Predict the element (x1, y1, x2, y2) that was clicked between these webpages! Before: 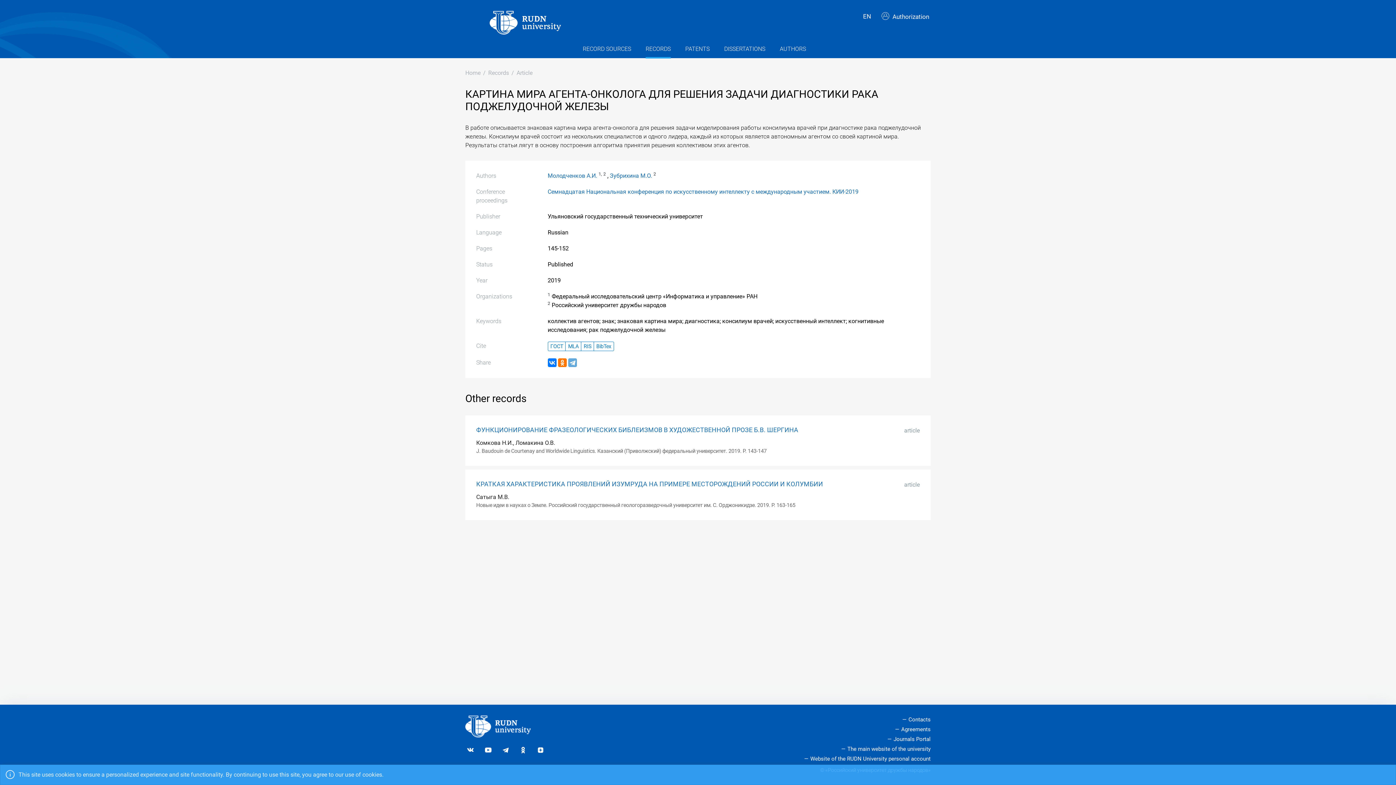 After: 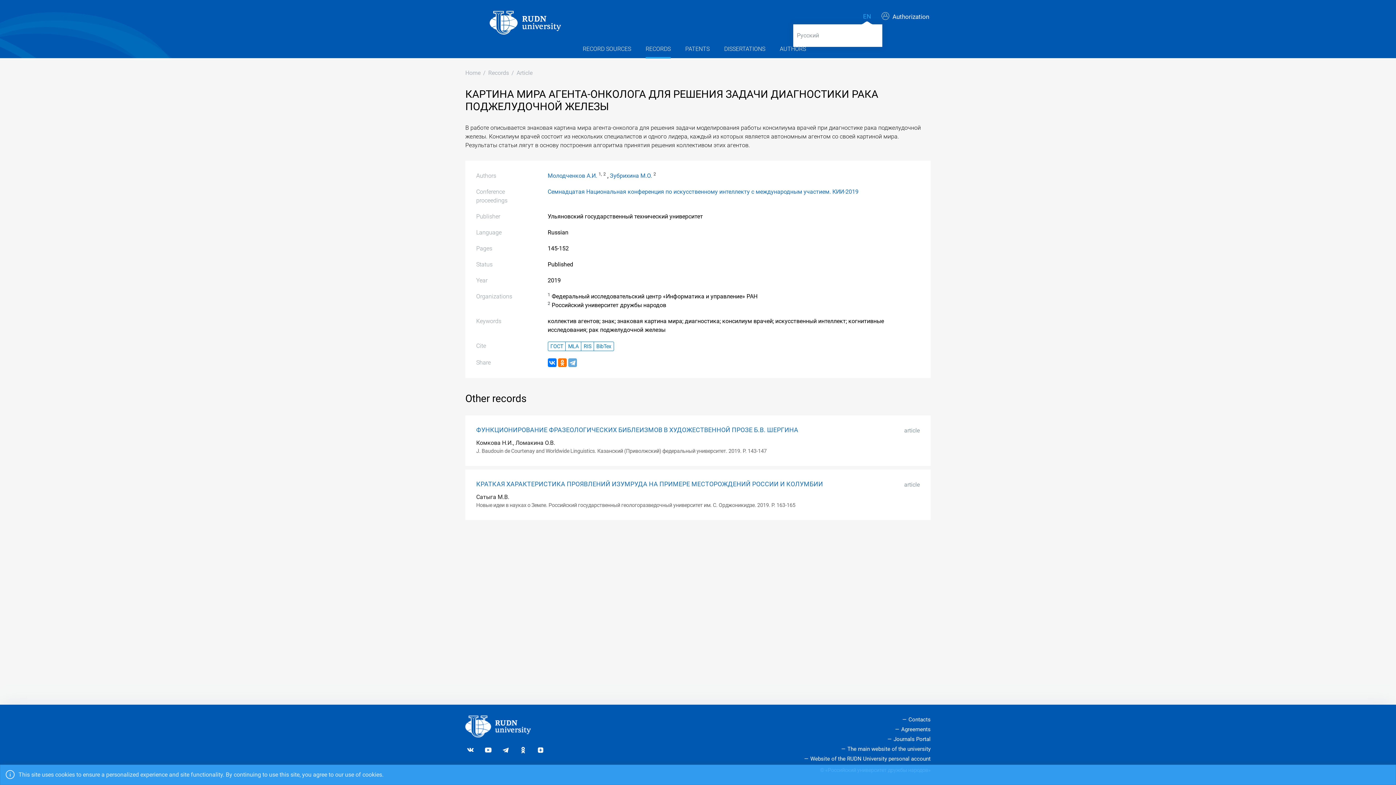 Action: bbox: (862, 12, 871, 20) label: EN